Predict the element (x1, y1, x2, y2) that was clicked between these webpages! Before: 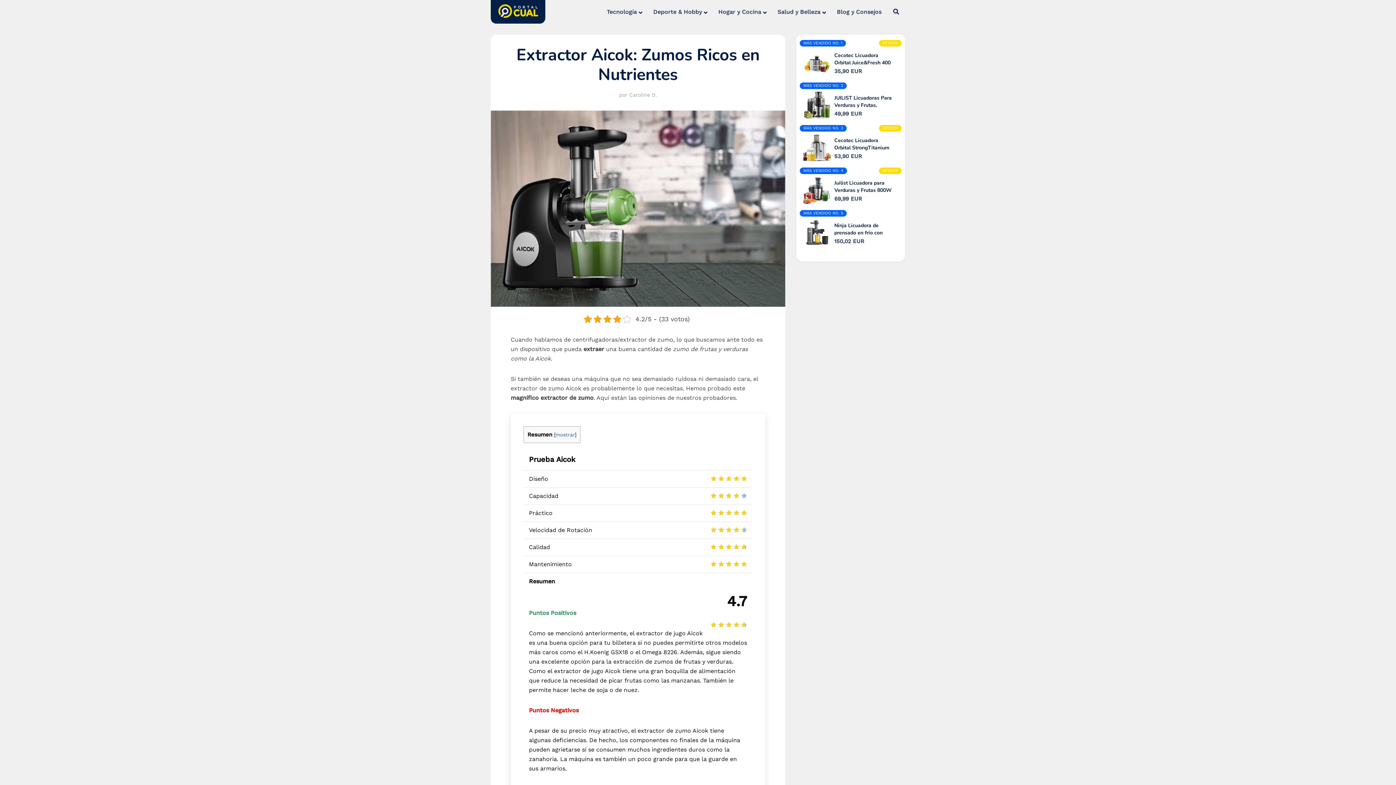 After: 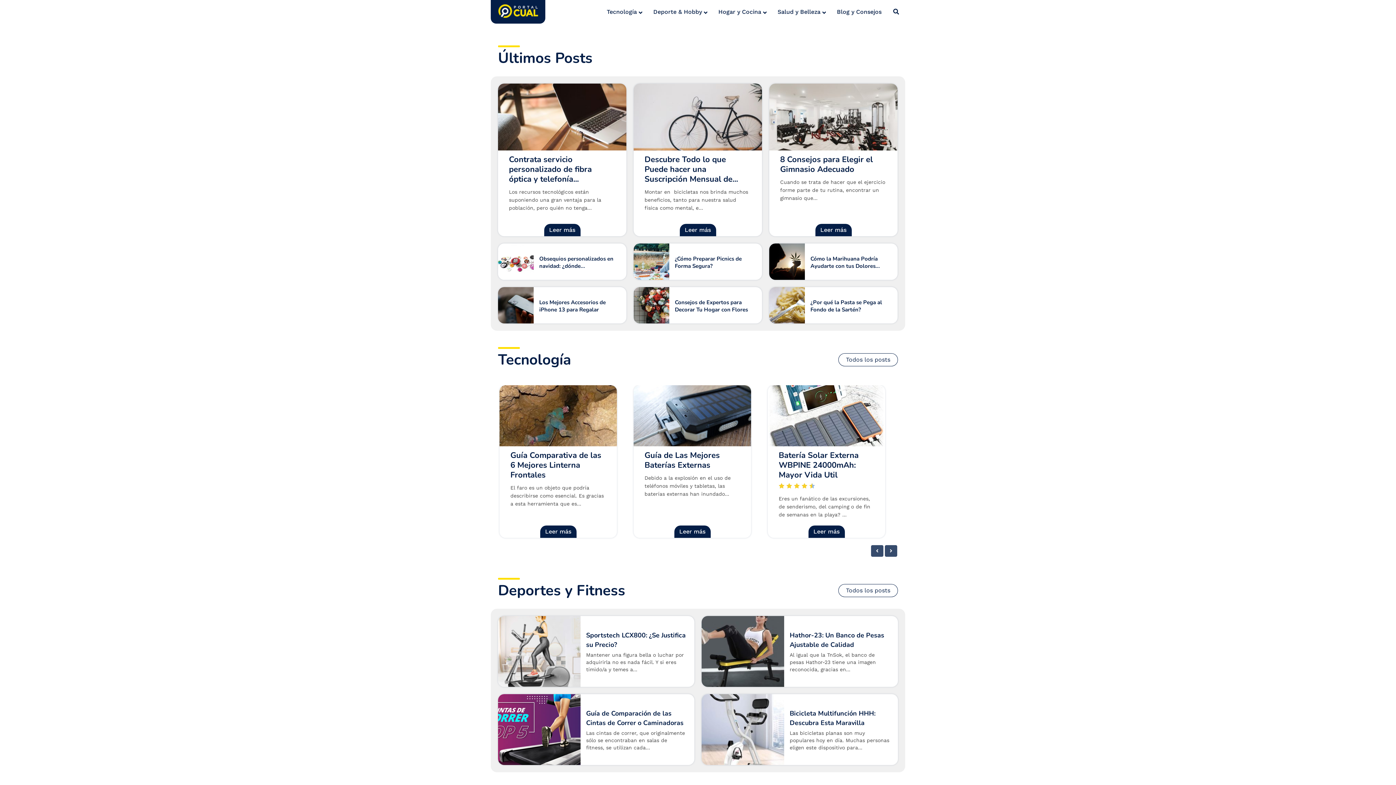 Action: bbox: (496, 0, 540, 20)